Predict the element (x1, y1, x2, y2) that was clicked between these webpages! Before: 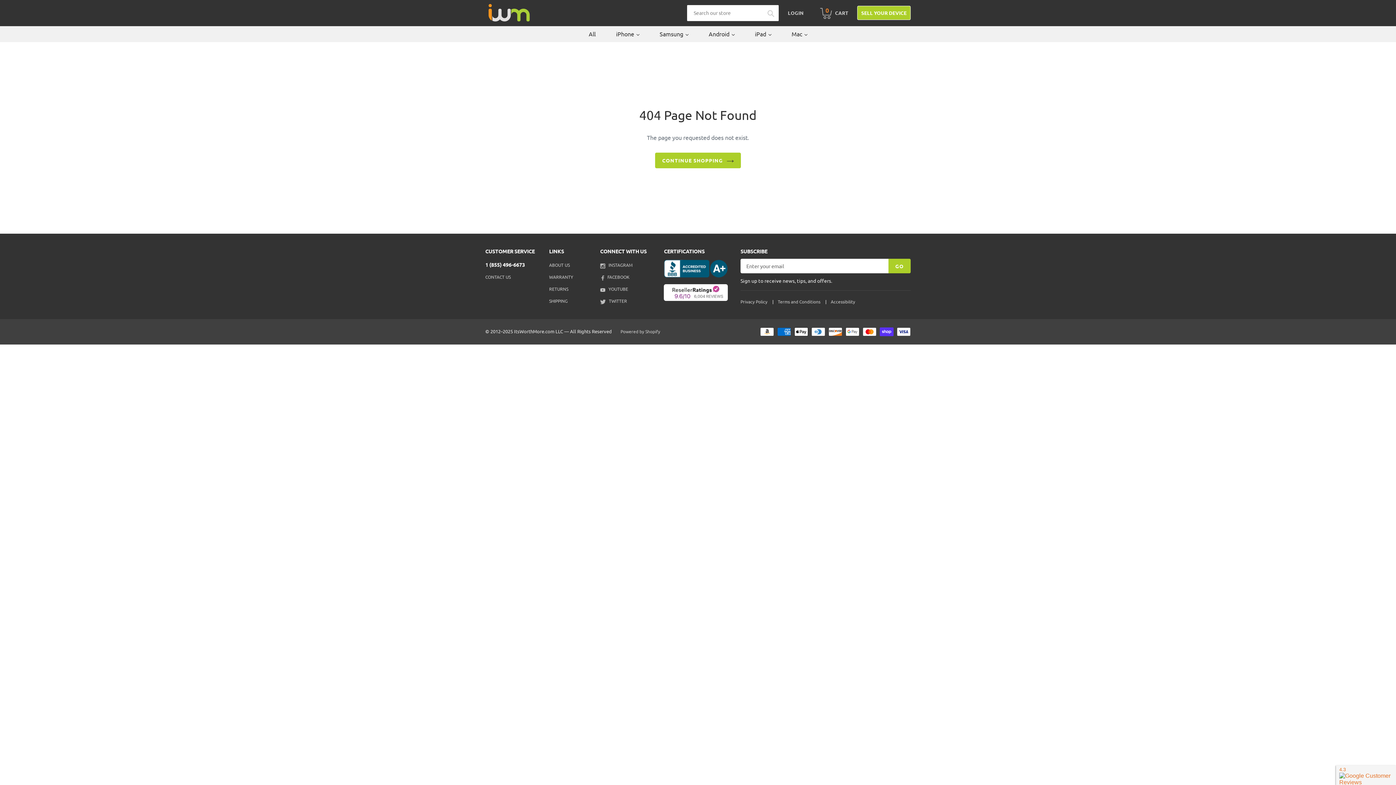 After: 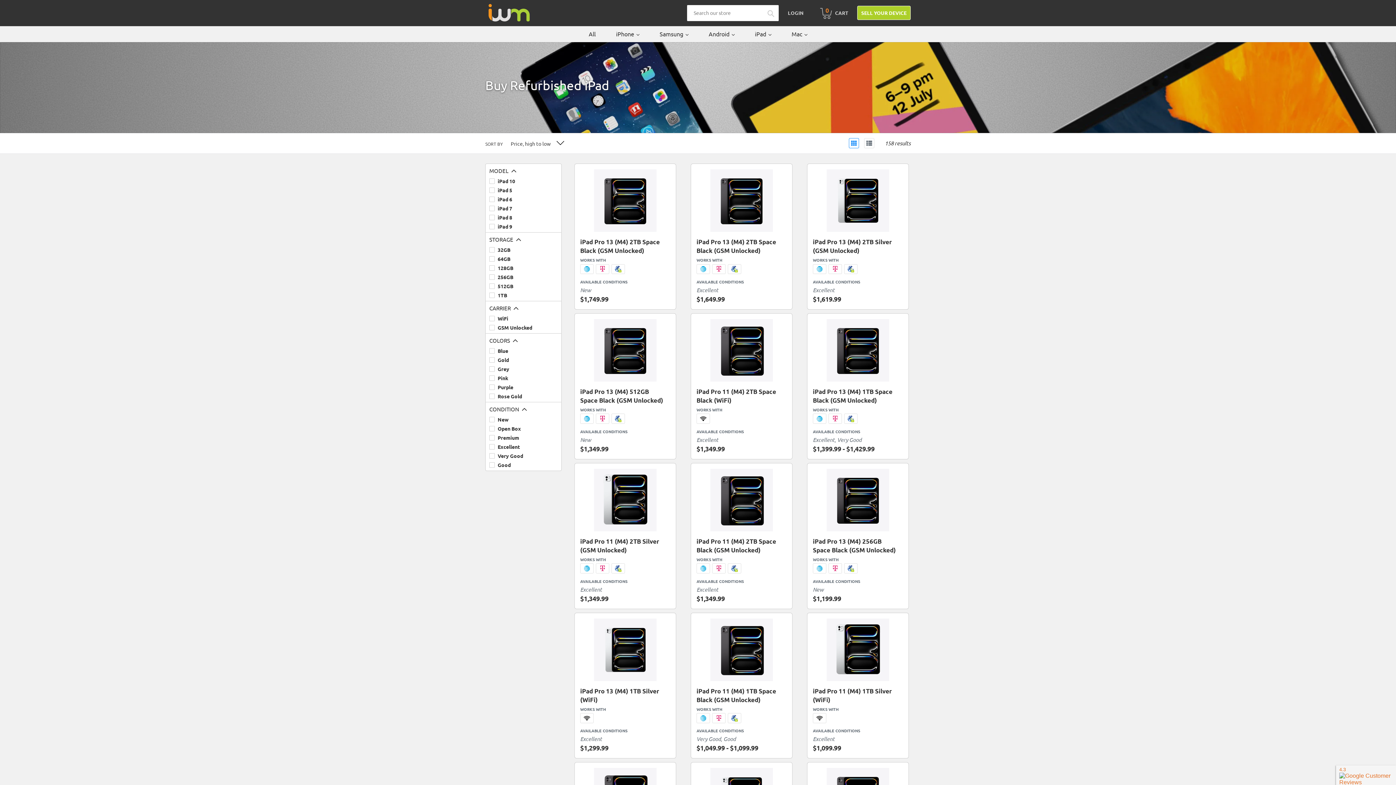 Action: bbox: (755, 30, 766, 37) label: iPad